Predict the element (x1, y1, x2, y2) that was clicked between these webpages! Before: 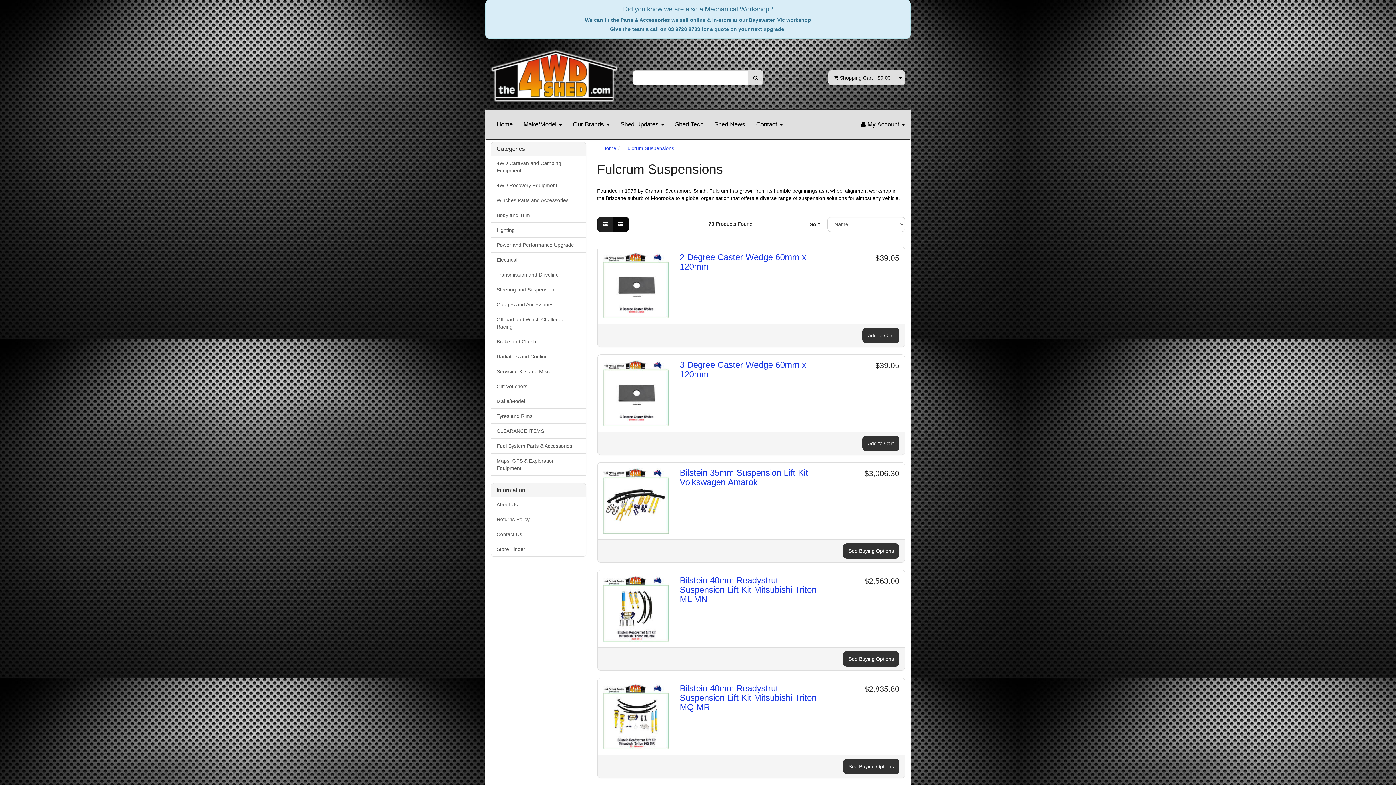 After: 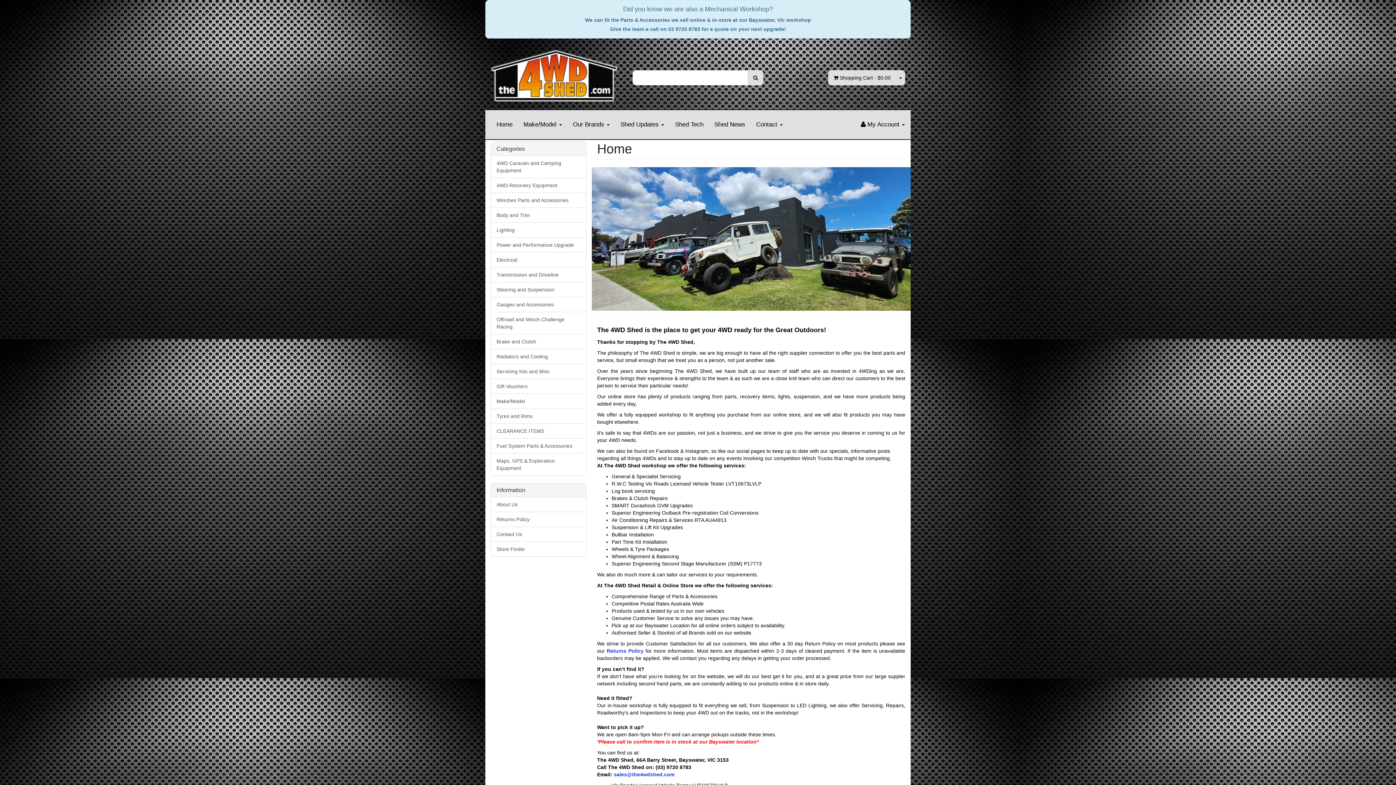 Action: bbox: (491, 110, 518, 139) label: Home